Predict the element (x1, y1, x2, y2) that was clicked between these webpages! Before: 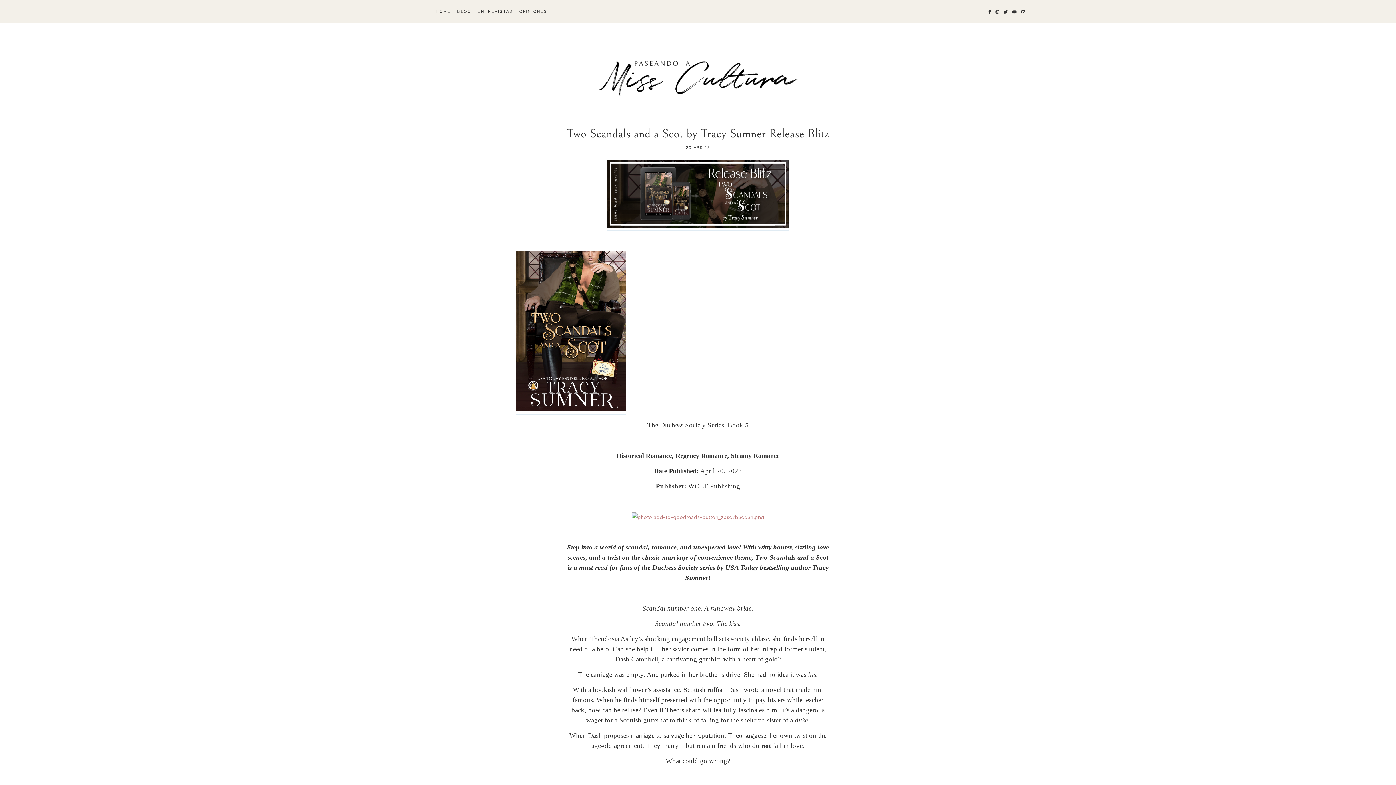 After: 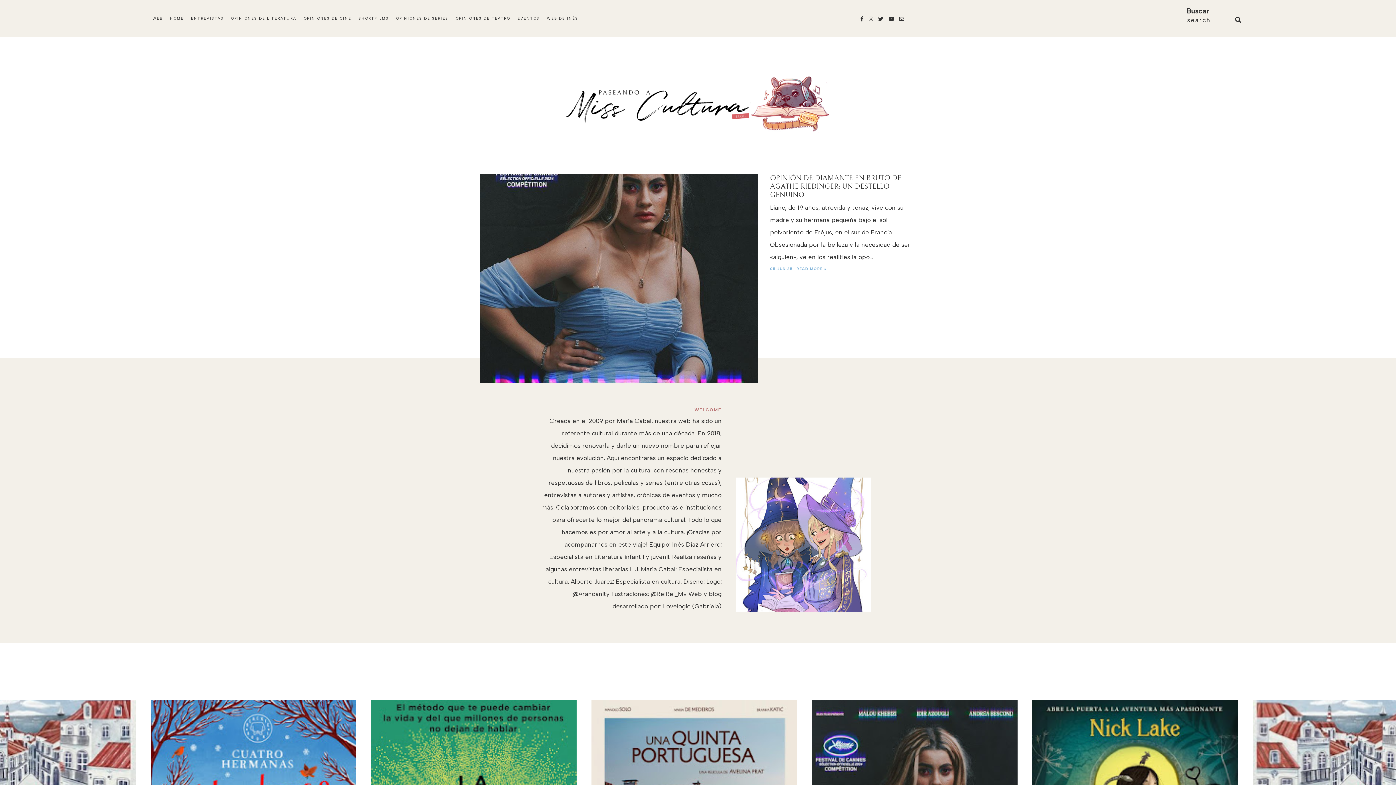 Action: label: BLOG bbox: (457, 9, 471, 13)